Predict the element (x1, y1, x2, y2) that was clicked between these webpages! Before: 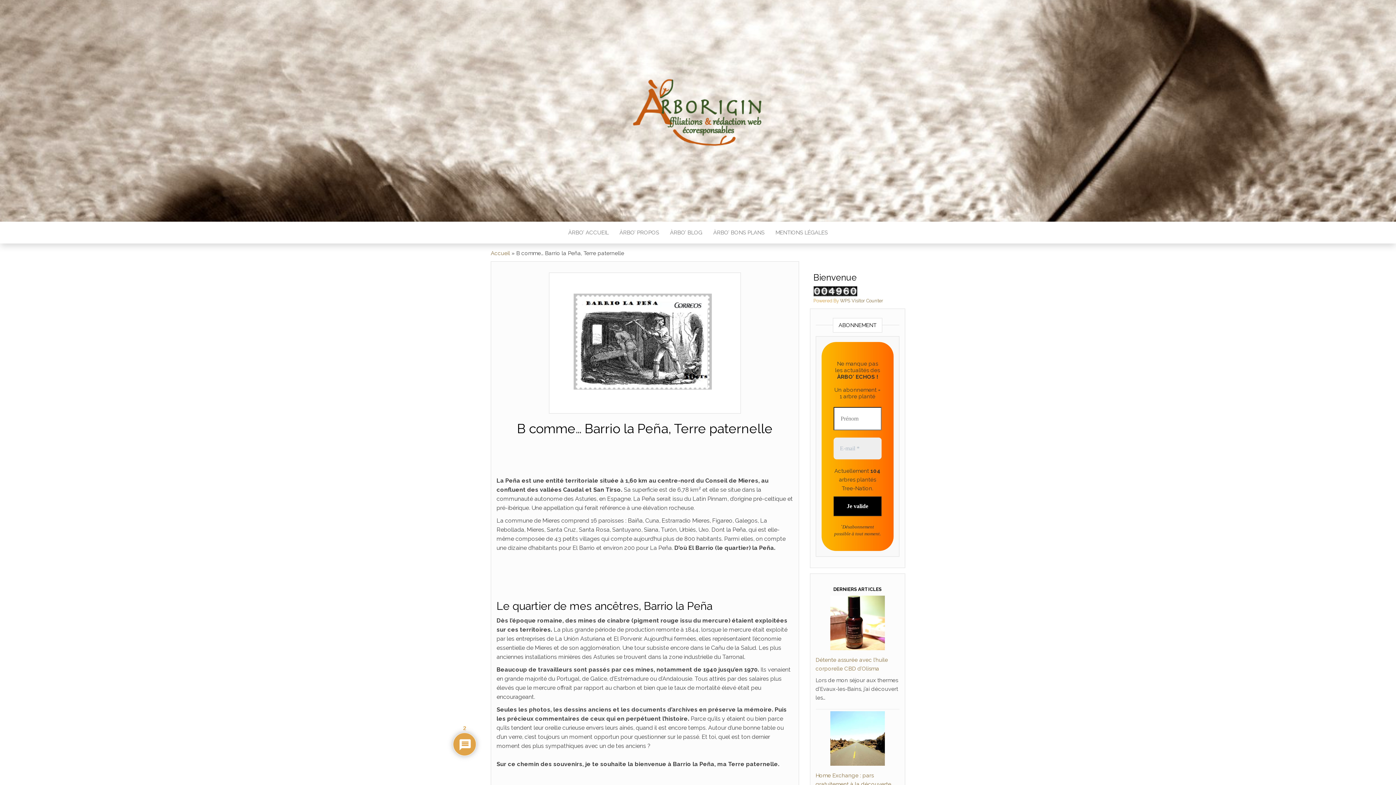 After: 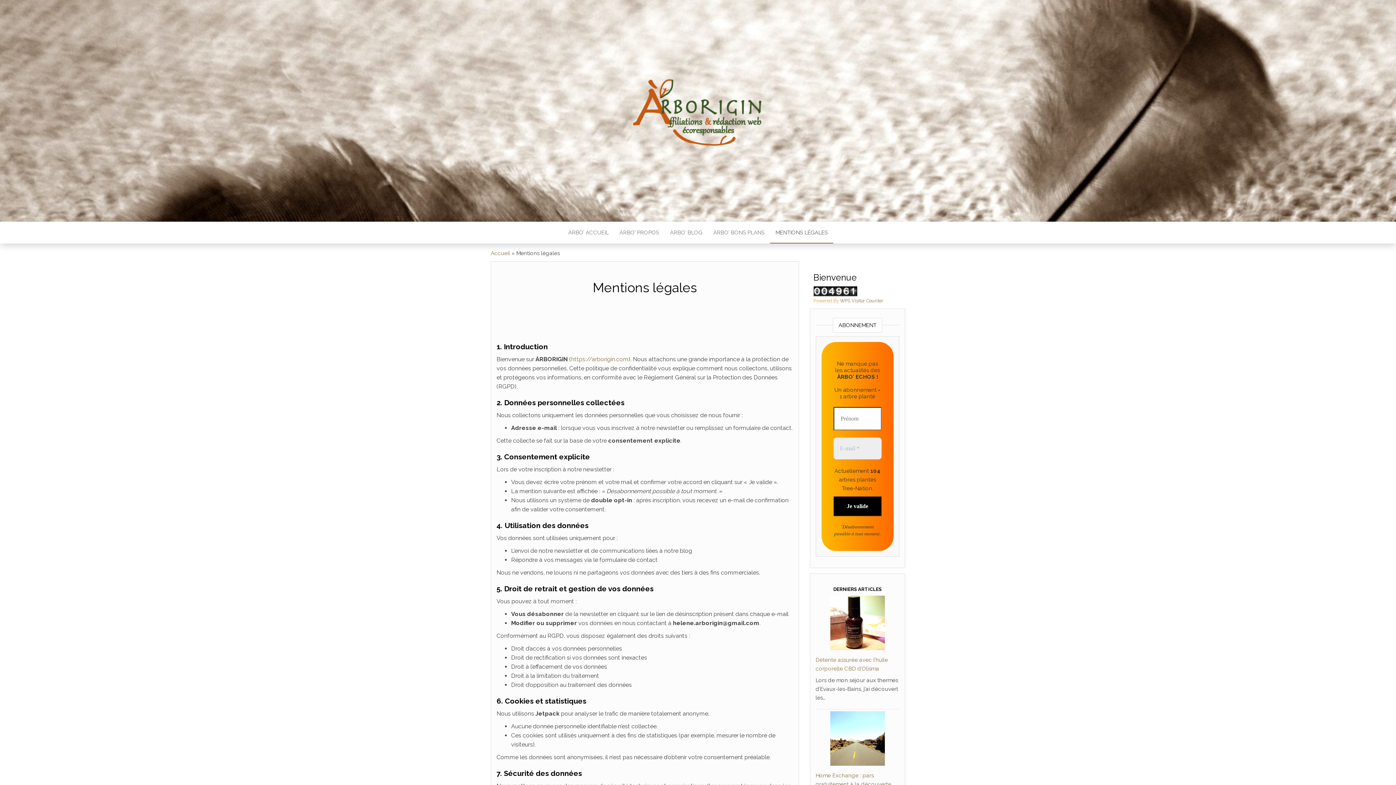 Action: label: MENTIONS LÉGALES bbox: (770, 221, 833, 243)